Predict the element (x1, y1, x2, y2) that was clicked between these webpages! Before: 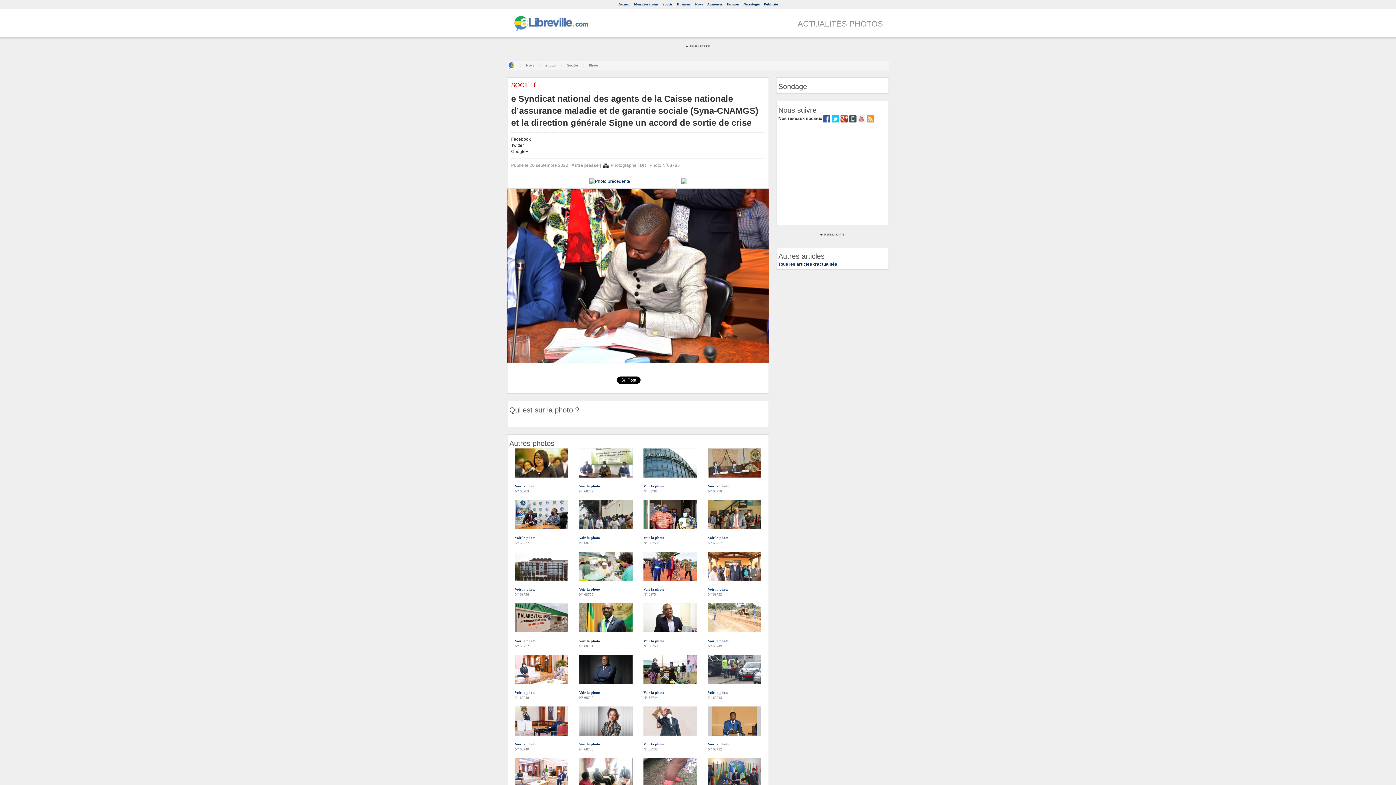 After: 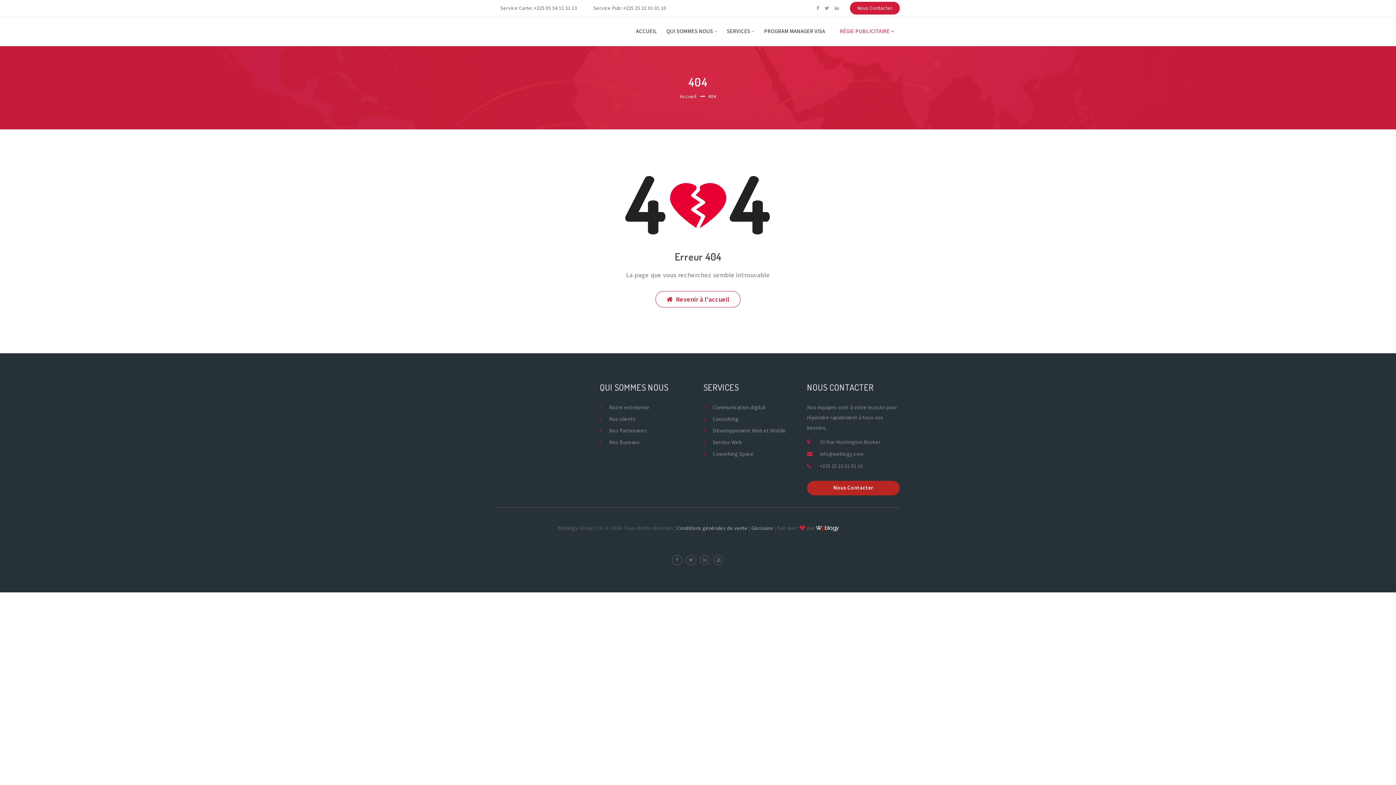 Action: bbox: (684, 43, 711, 48)